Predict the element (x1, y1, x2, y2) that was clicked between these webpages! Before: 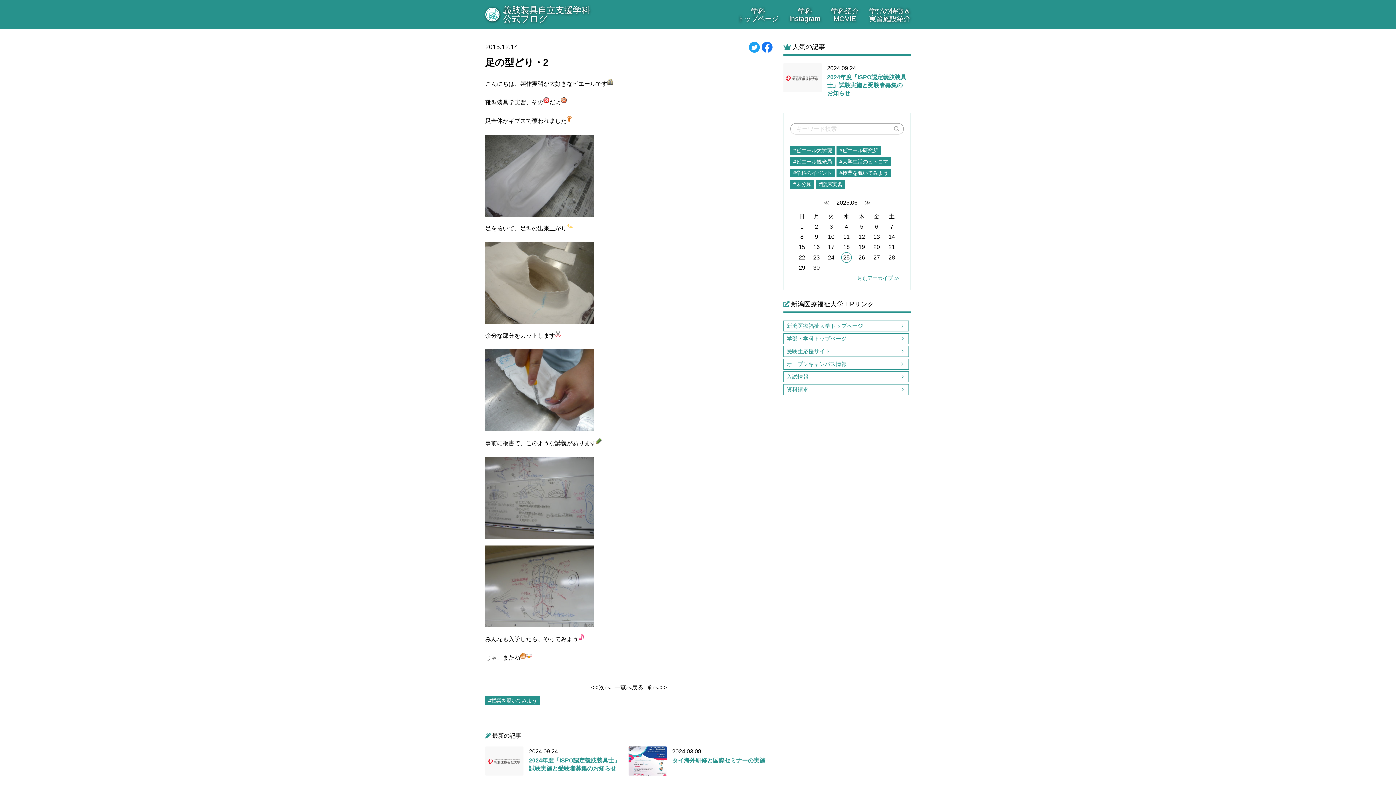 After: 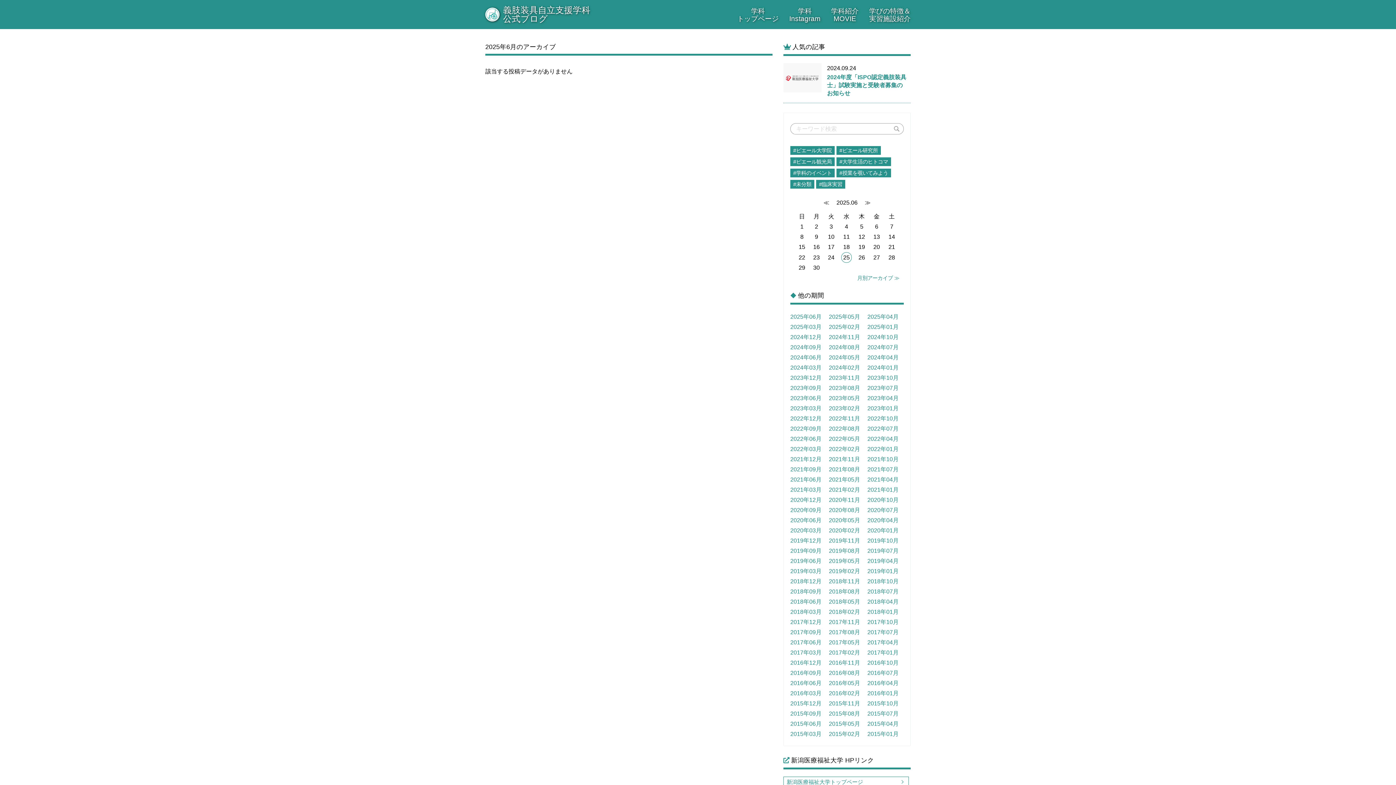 Action: label: 月別アーカイブ ≫ bbox: (857, 275, 899, 281)